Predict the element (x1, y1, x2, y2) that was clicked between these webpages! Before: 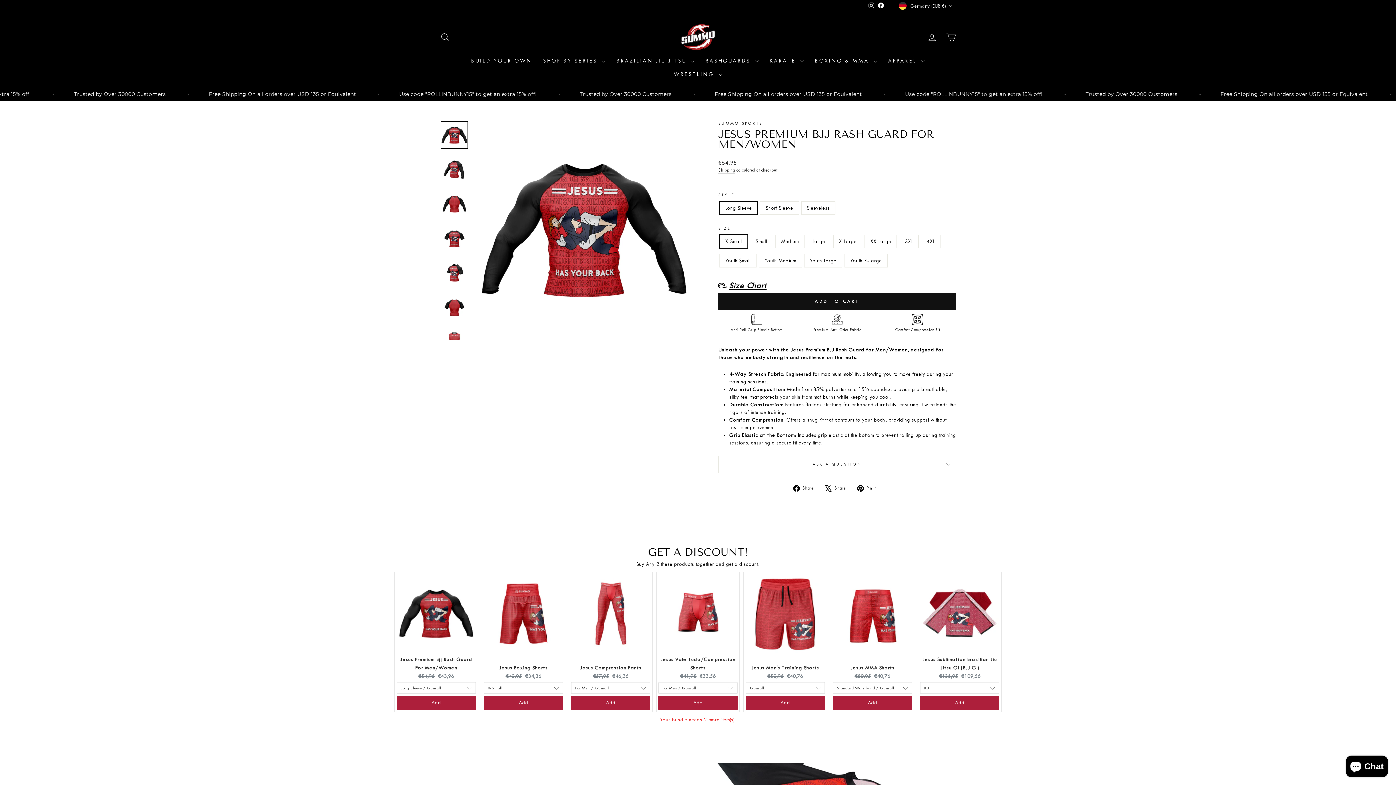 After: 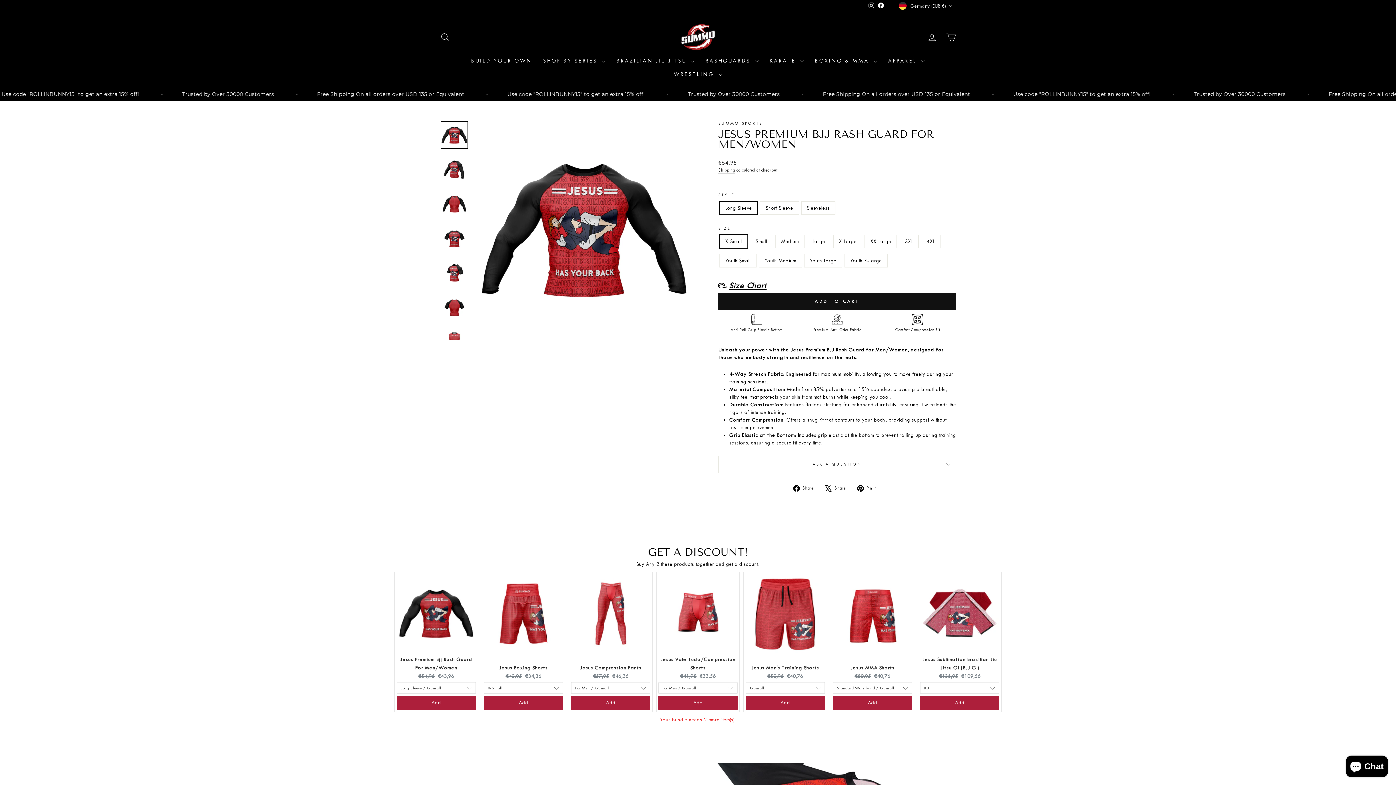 Action: bbox: (793, 484, 818, 491) label:  Share
Share on Facebook